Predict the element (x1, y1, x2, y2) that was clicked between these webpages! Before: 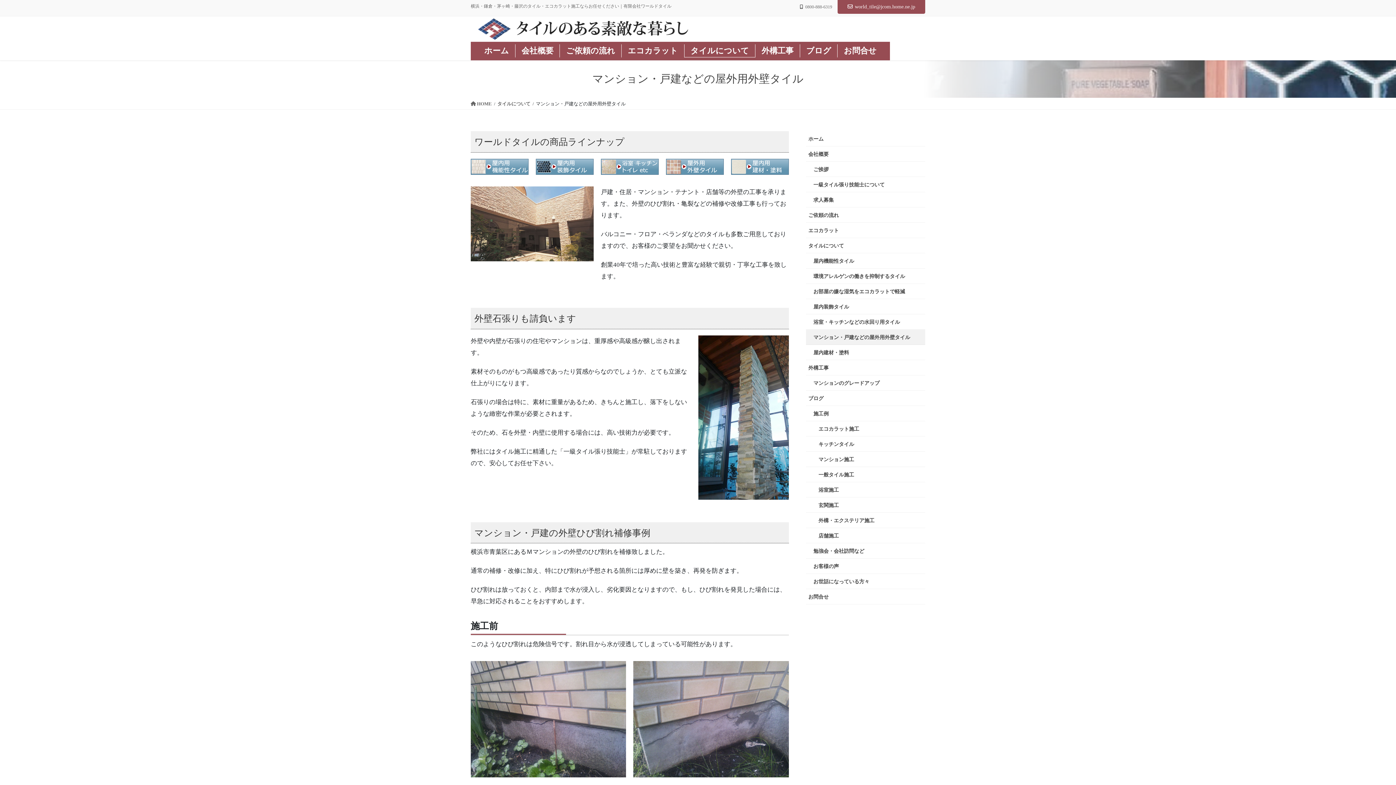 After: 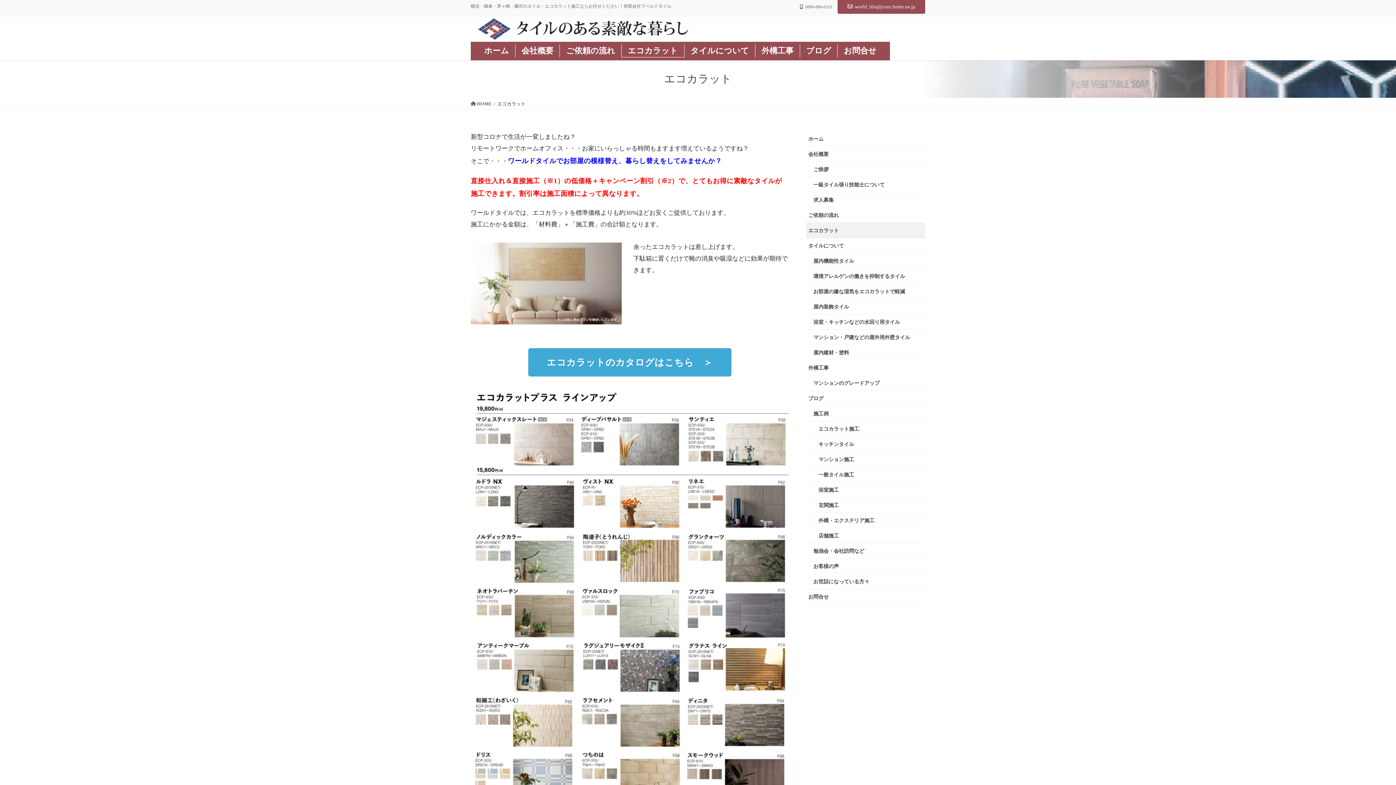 Action: bbox: (806, 223, 925, 238) label: エコカラット